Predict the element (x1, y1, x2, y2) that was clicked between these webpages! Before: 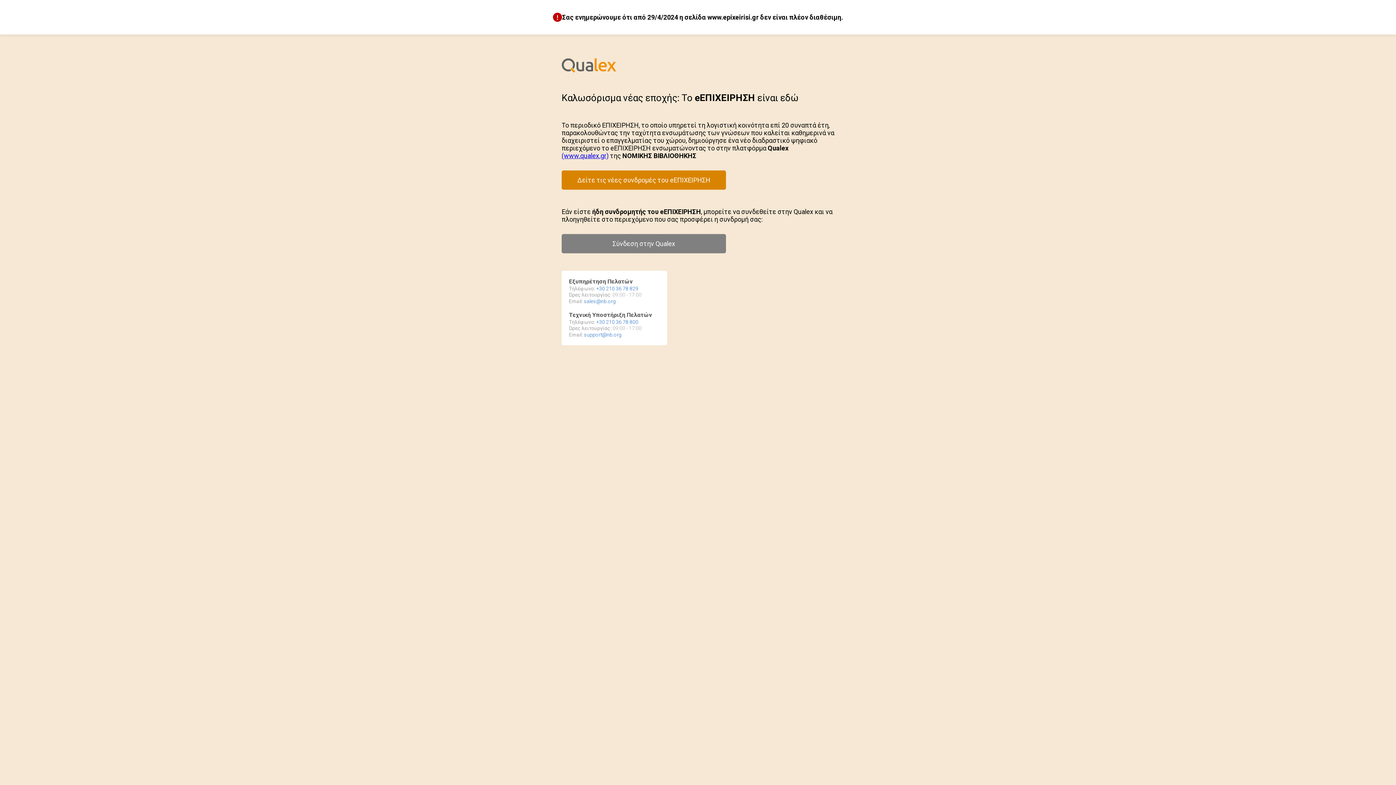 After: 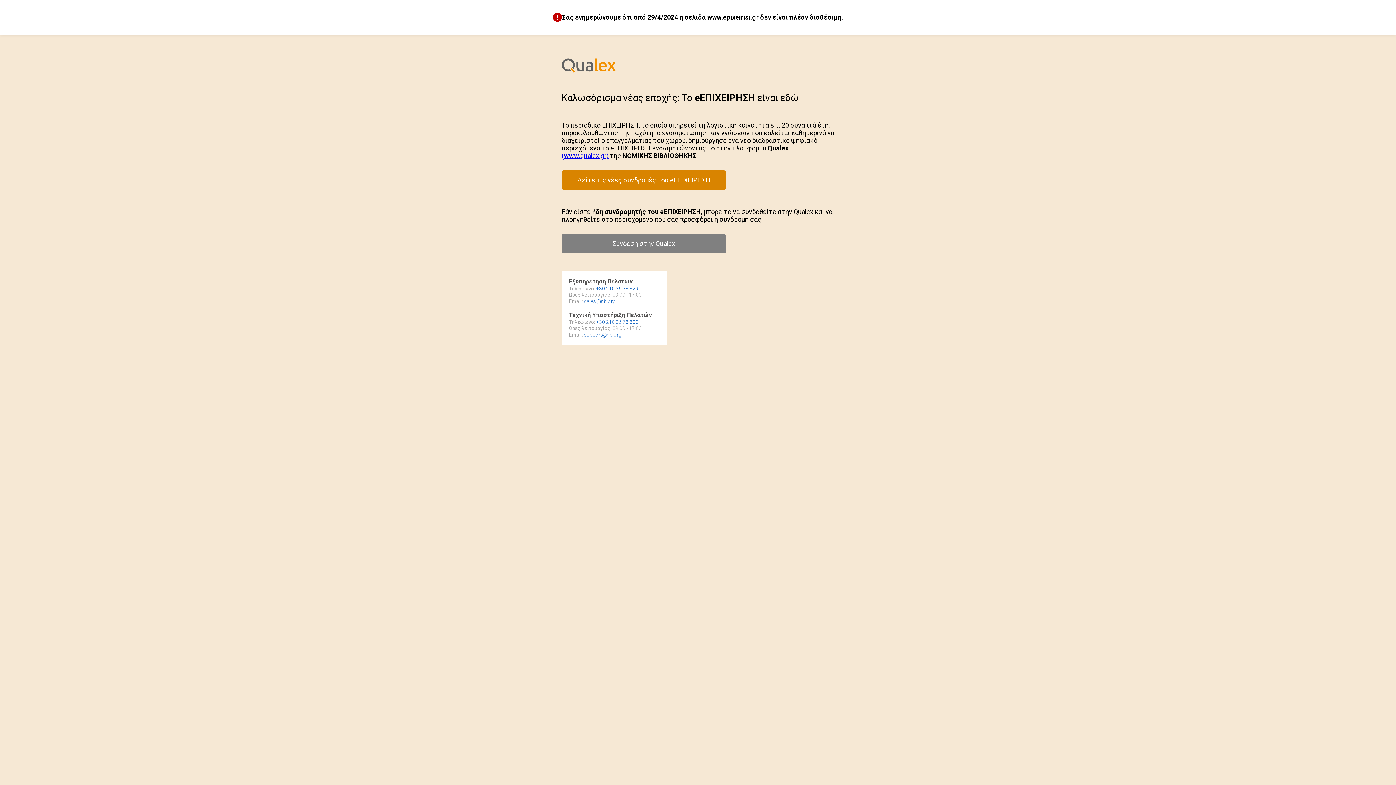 Action: bbox: (596, 285, 638, 291) label: +30 210 36 78 829